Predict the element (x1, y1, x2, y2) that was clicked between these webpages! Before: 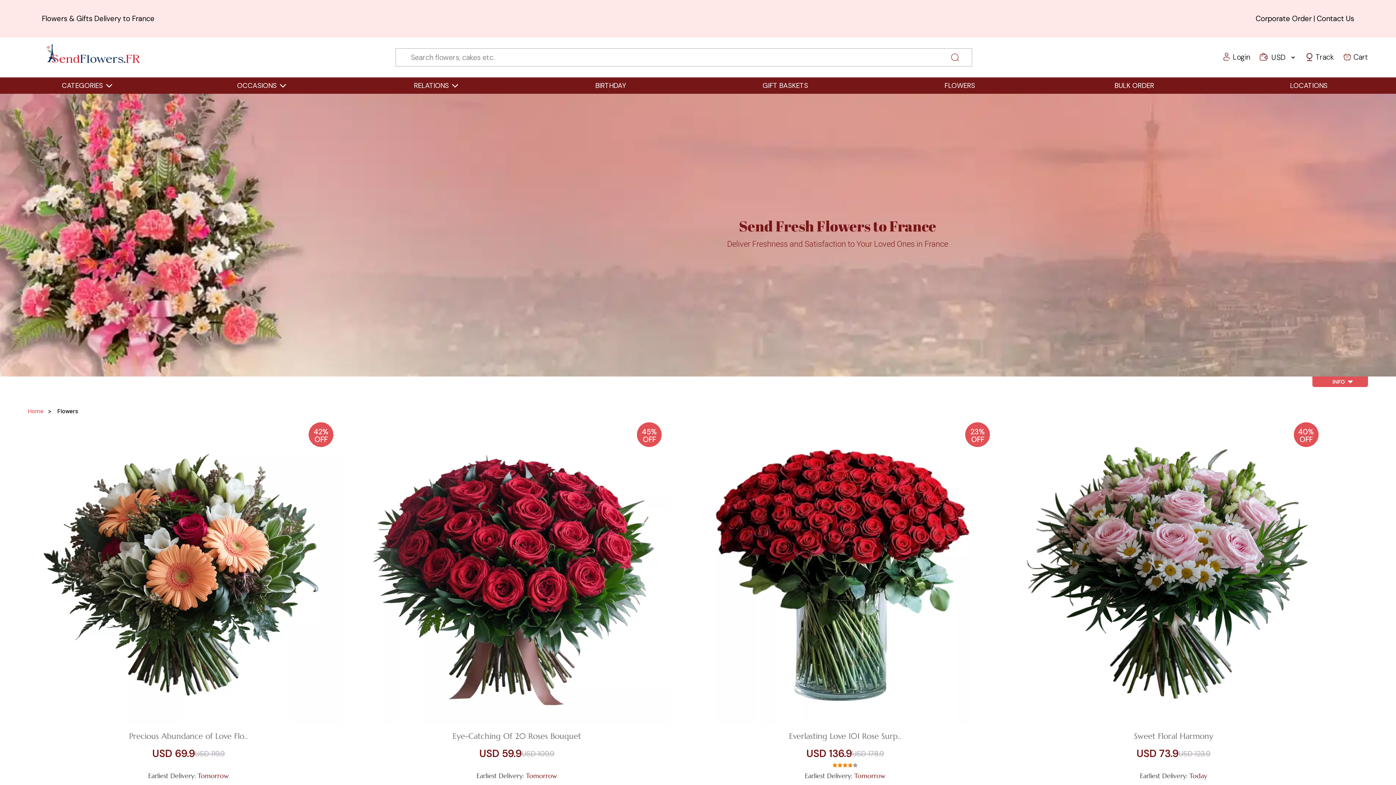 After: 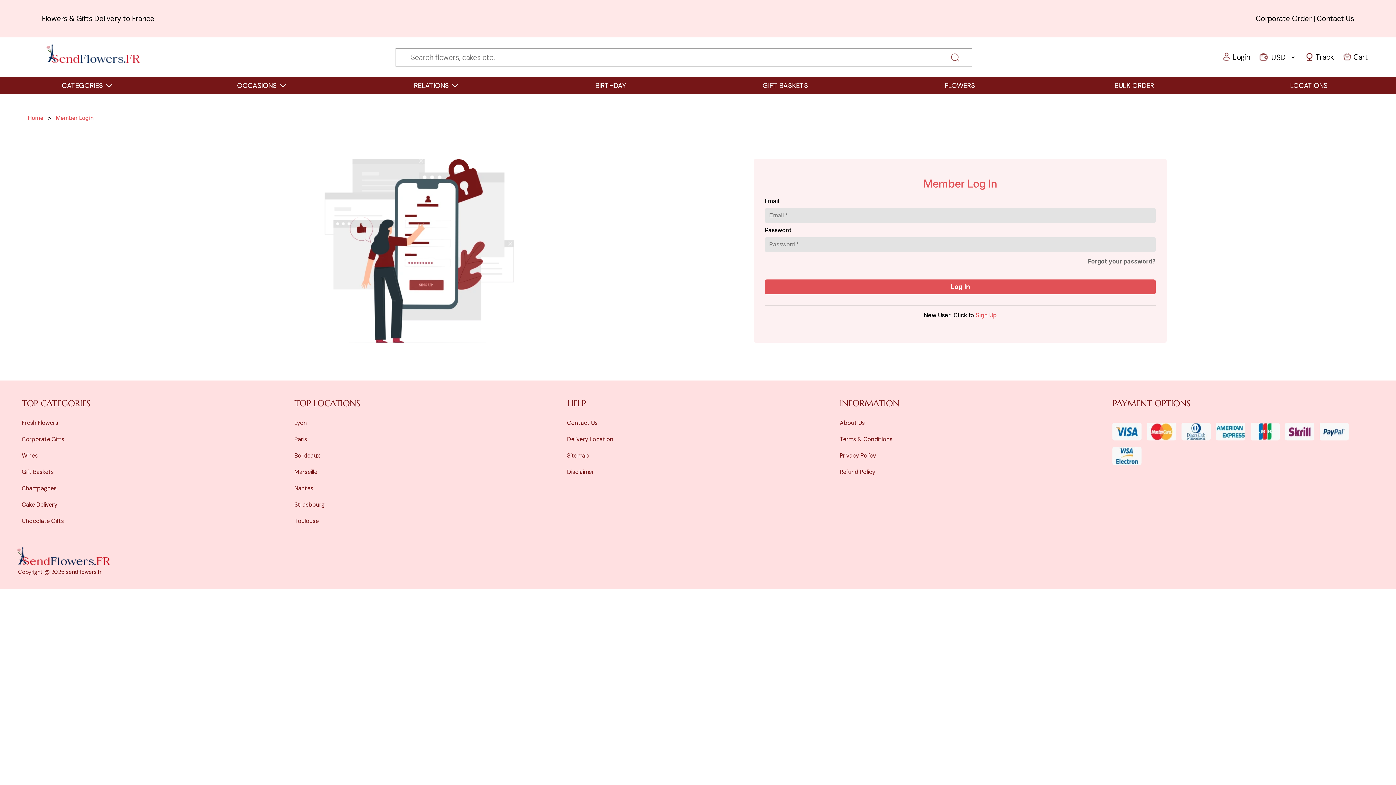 Action: bbox: (1222, 52, 1259, 62) label: Login